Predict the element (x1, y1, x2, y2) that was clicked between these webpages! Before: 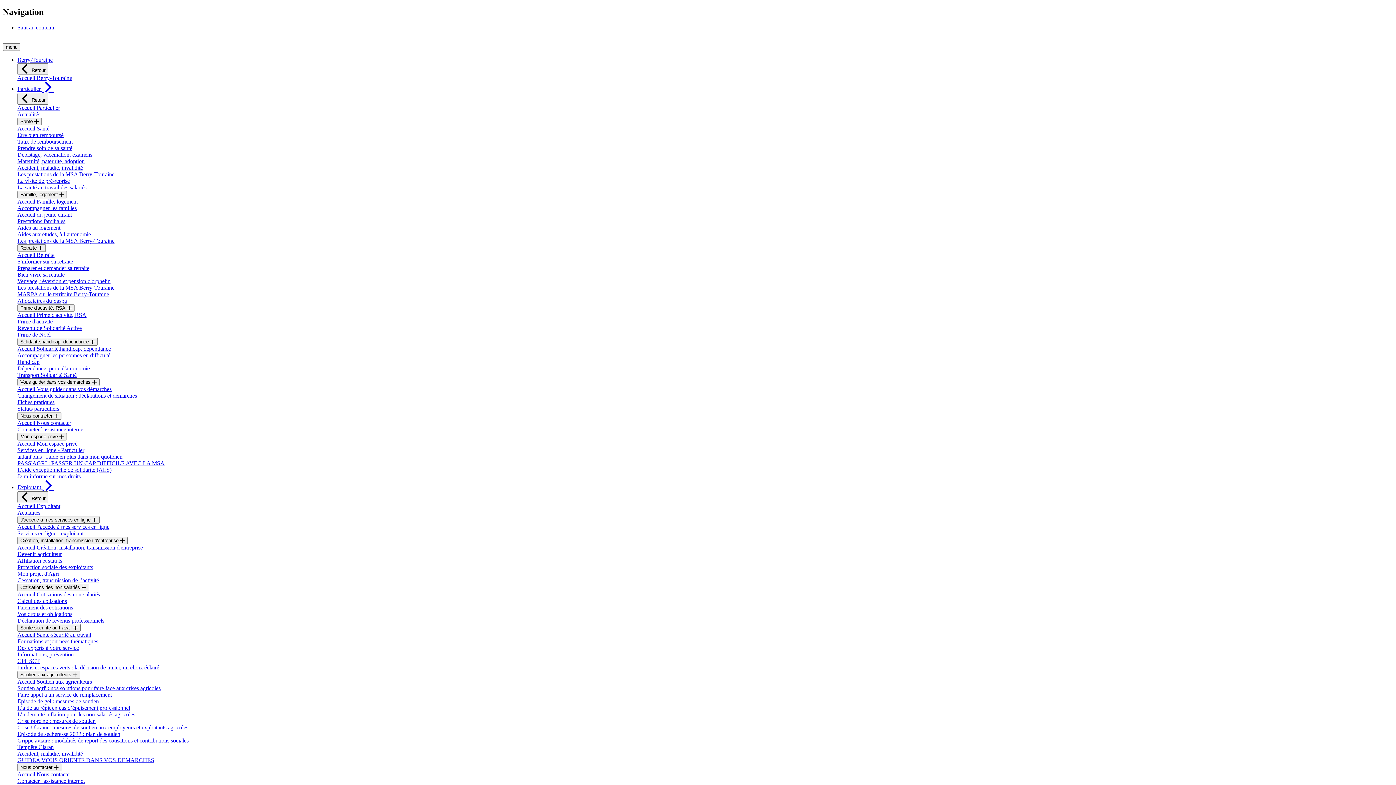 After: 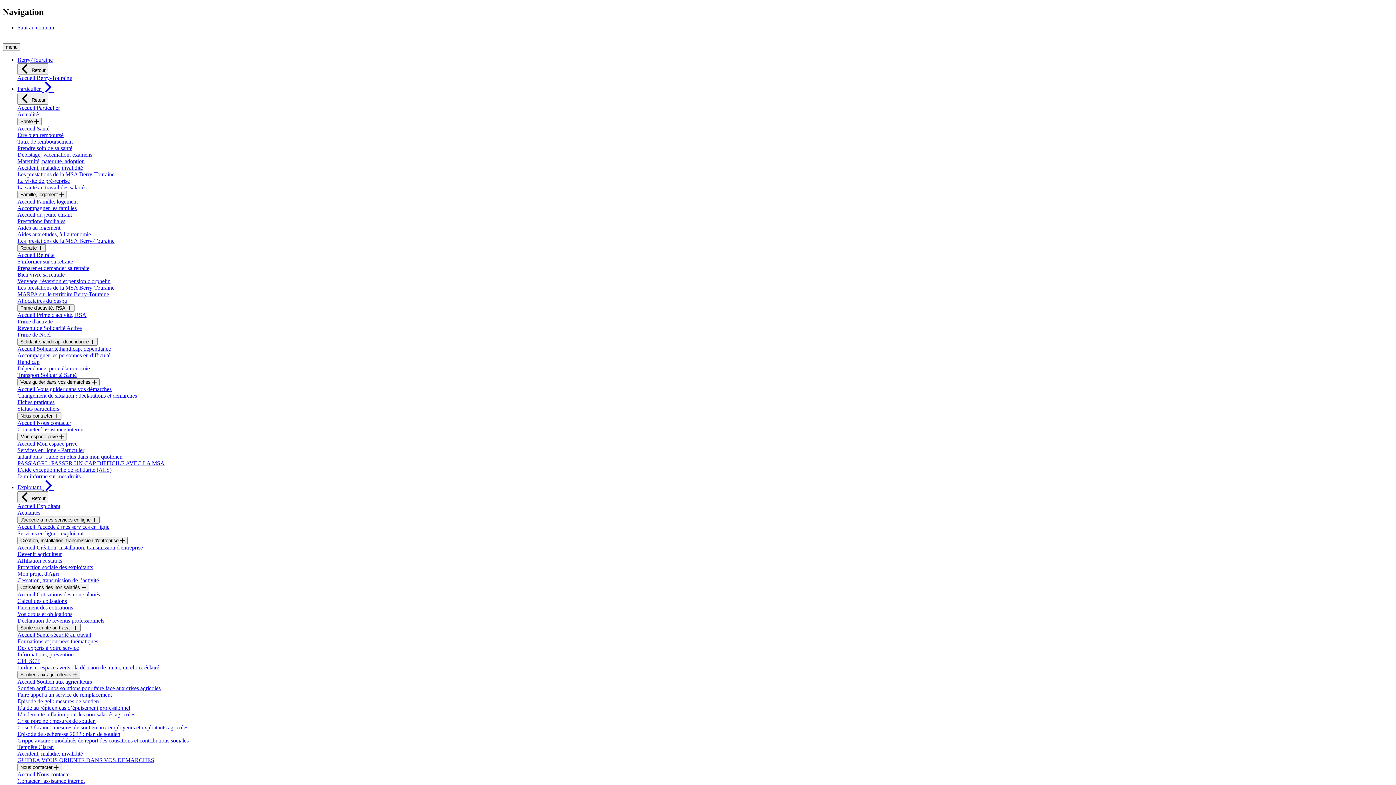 Action: label: Services en ligne - Particulier bbox: (17, 447, 84, 453)